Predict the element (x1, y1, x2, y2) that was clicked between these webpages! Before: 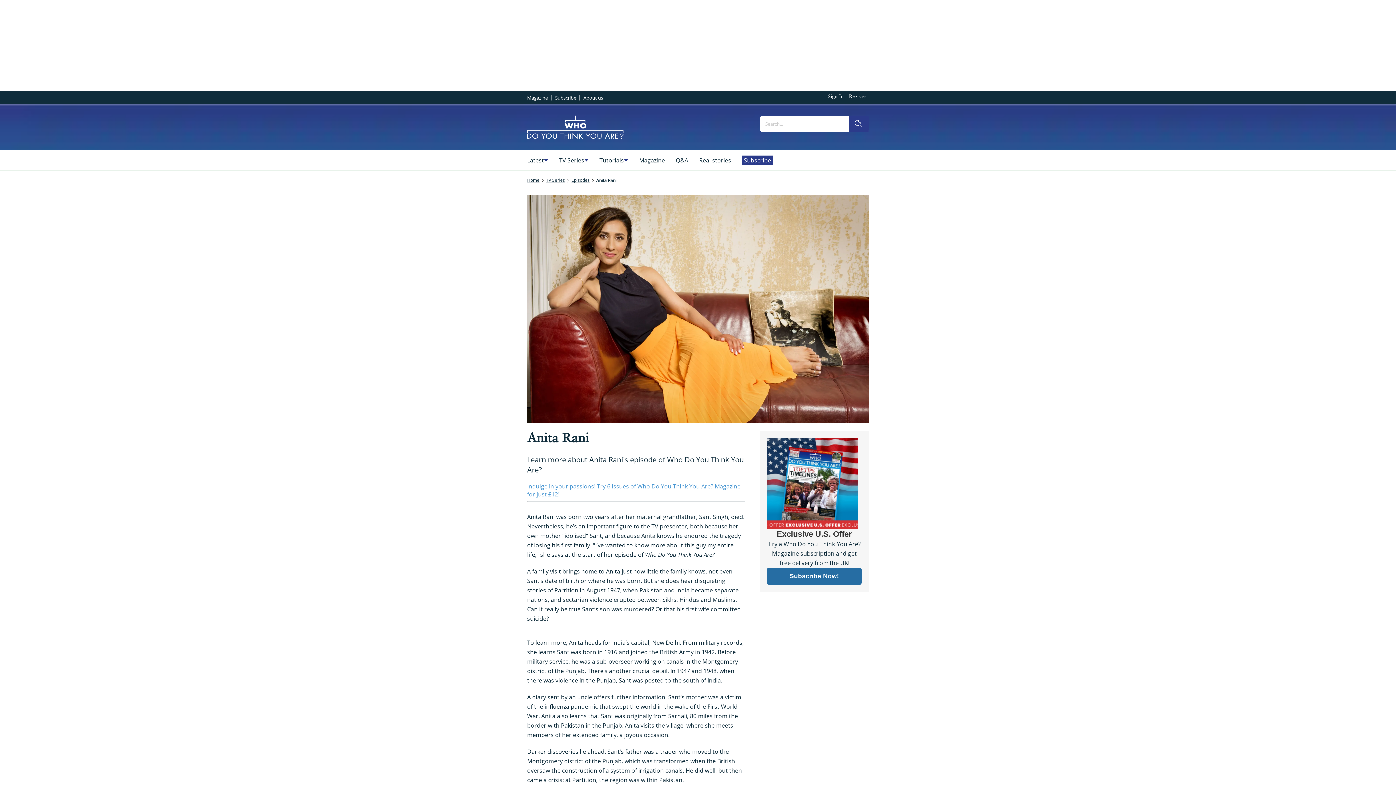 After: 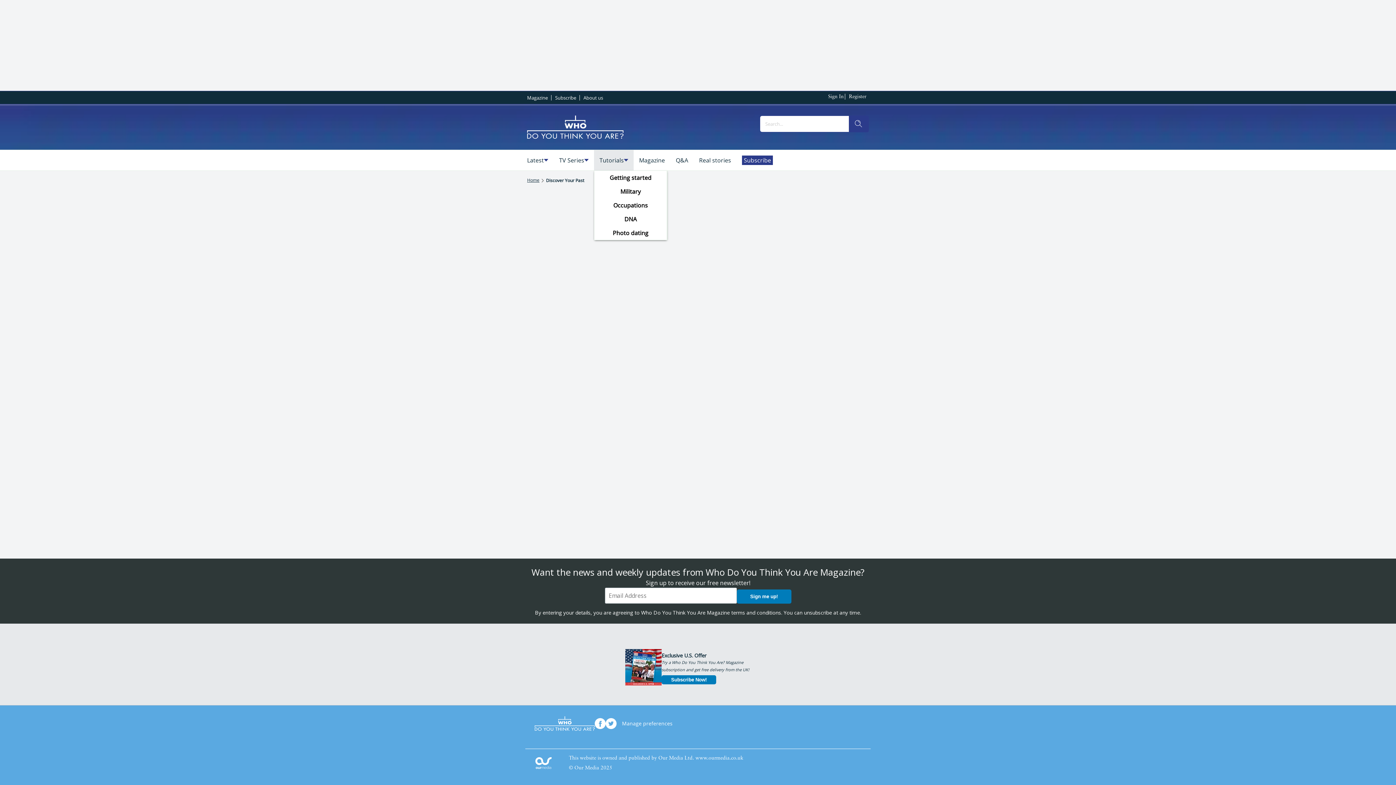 Action: label: Tutorials bbox: (599, 155, 624, 165)